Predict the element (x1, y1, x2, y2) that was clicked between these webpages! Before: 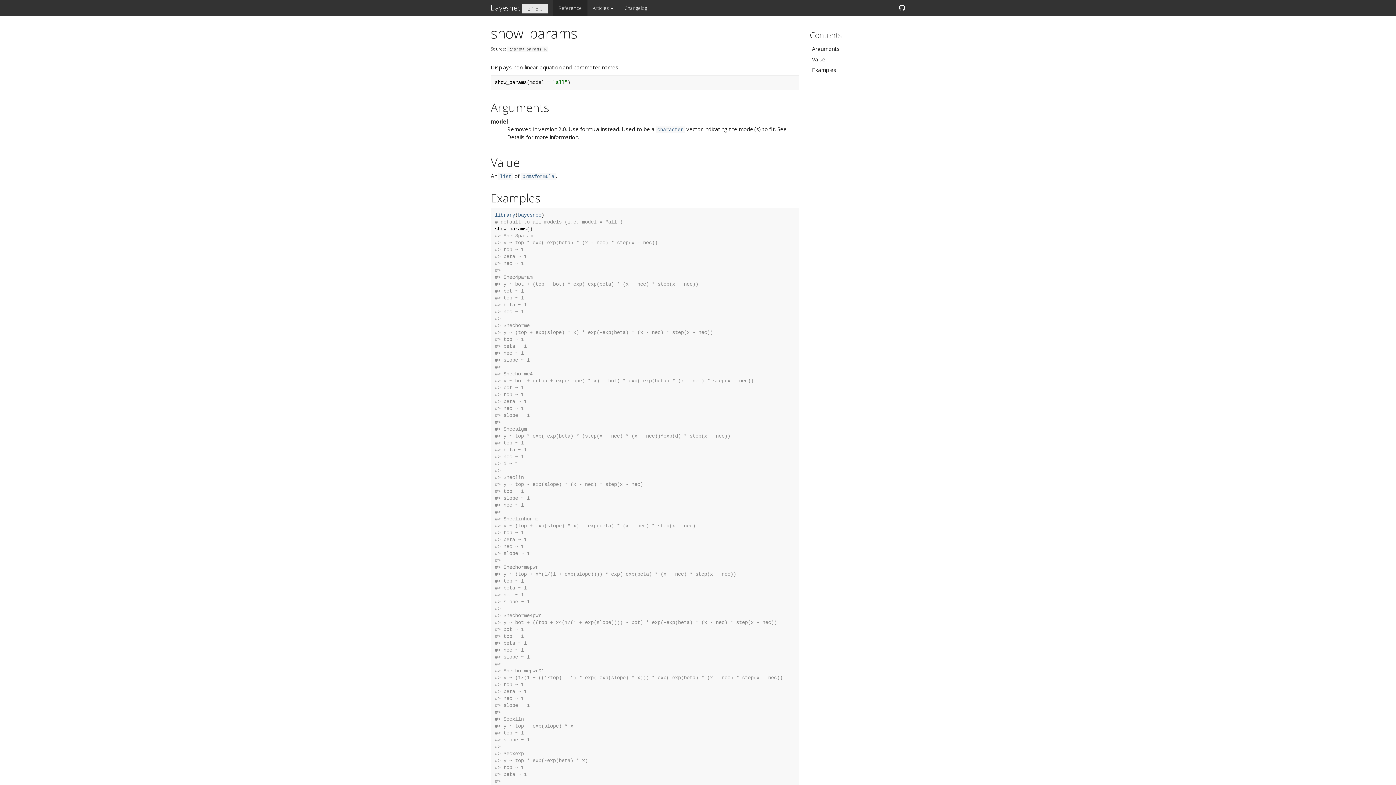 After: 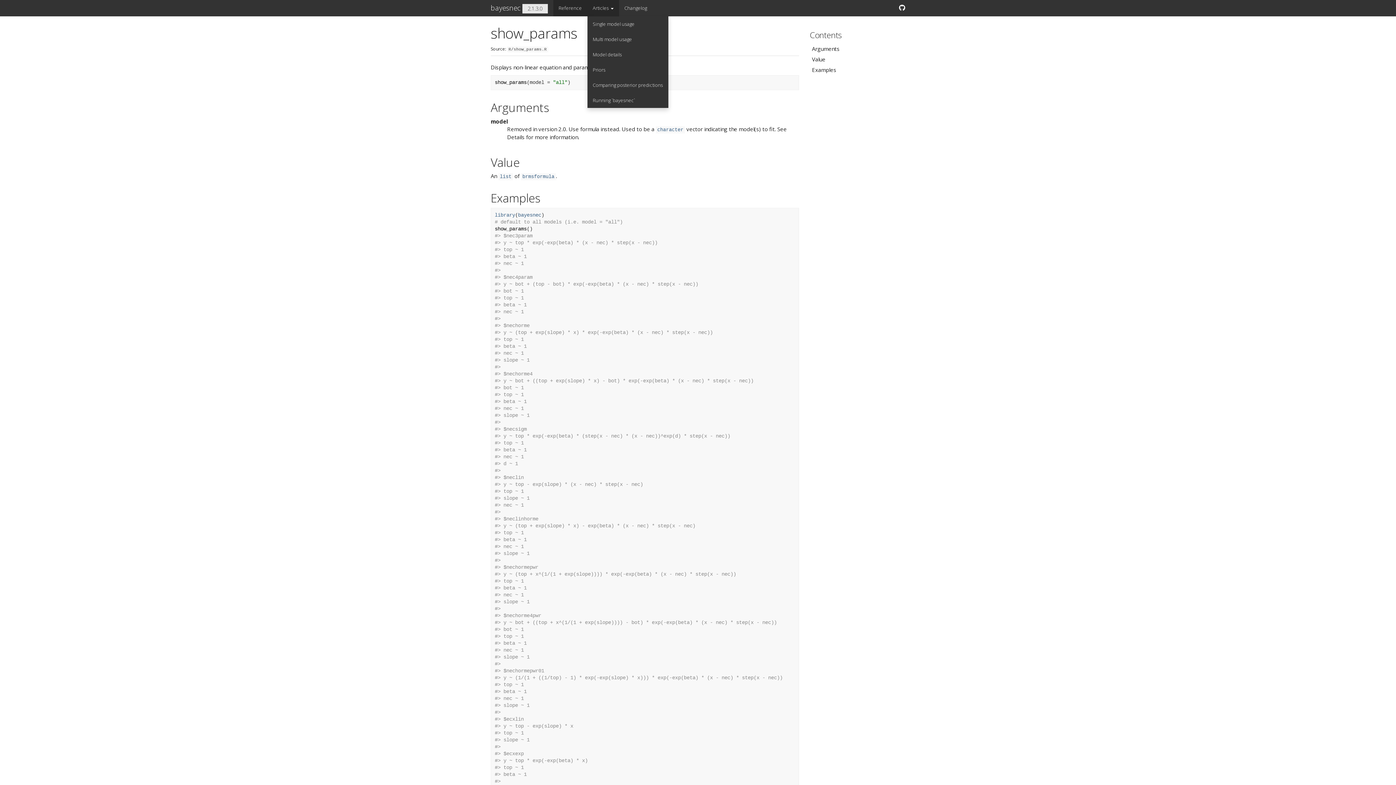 Action: label: Articles  bbox: (587, 0, 619, 16)